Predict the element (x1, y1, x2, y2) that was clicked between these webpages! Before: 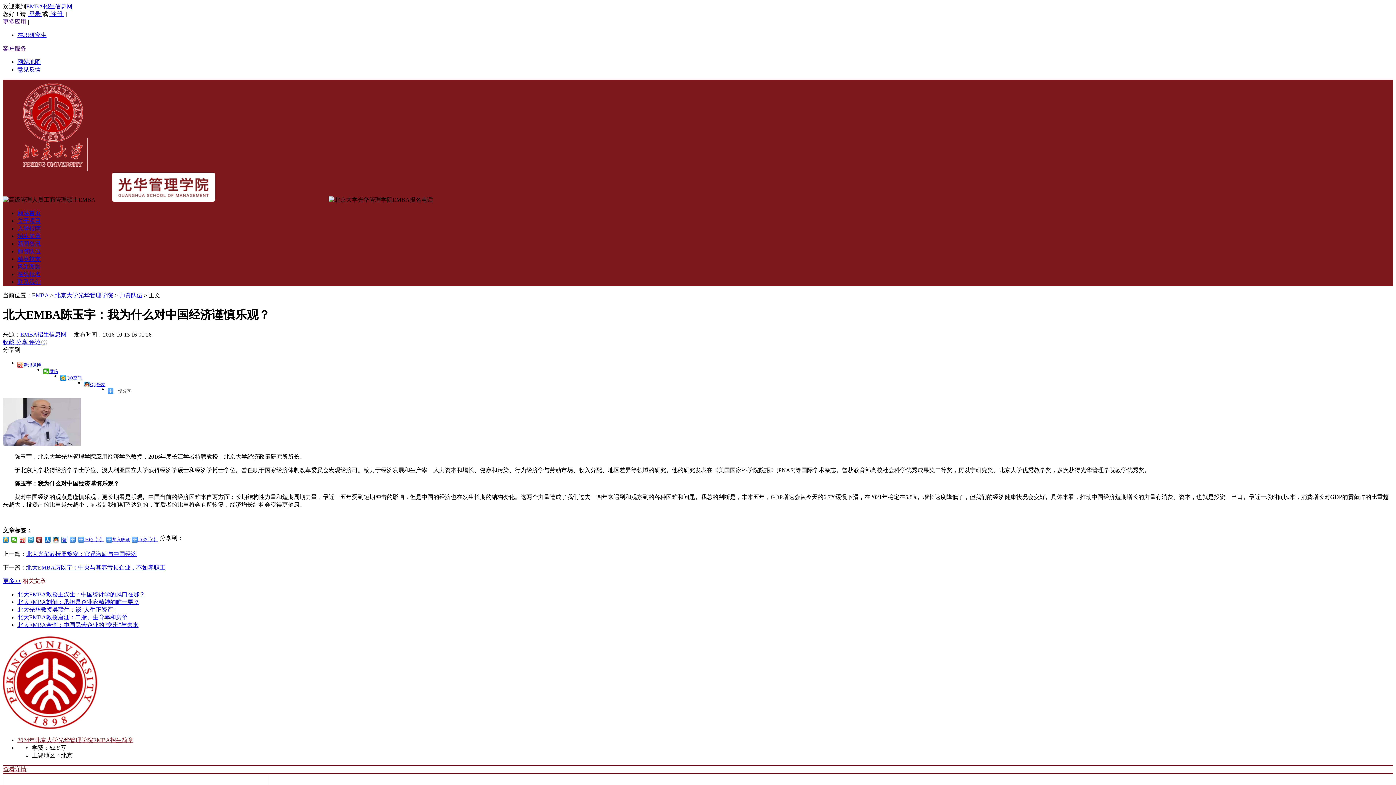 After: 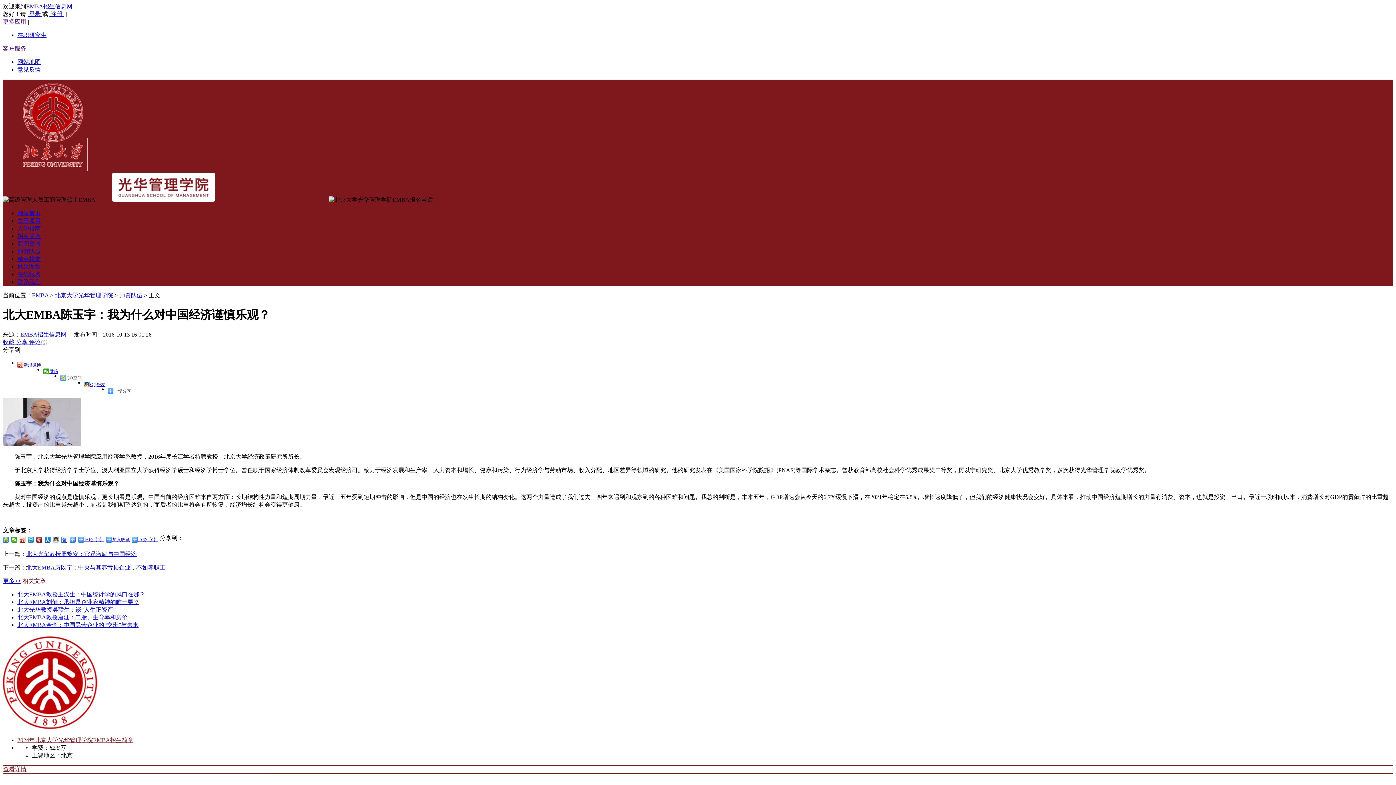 Action: label: QQ空间 bbox: (60, 375, 81, 381)